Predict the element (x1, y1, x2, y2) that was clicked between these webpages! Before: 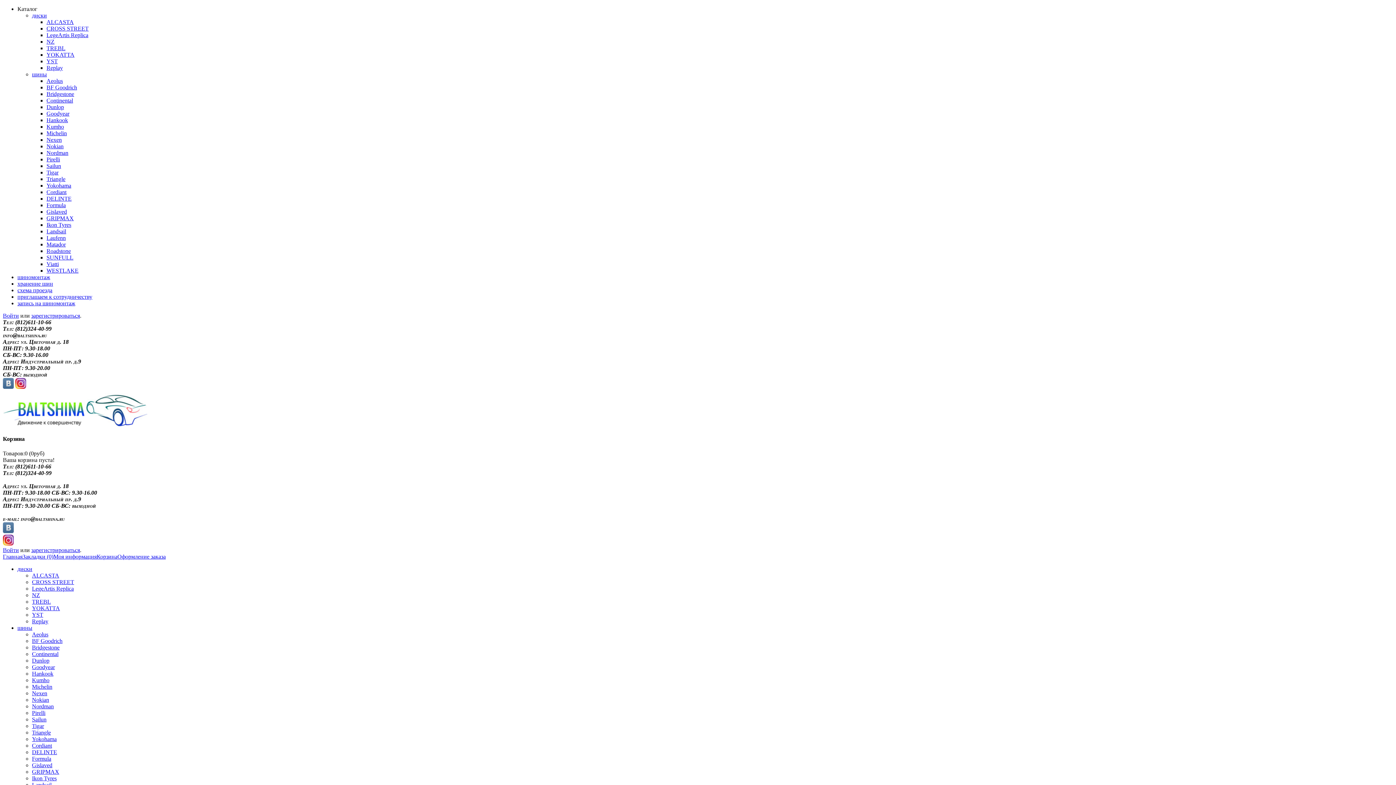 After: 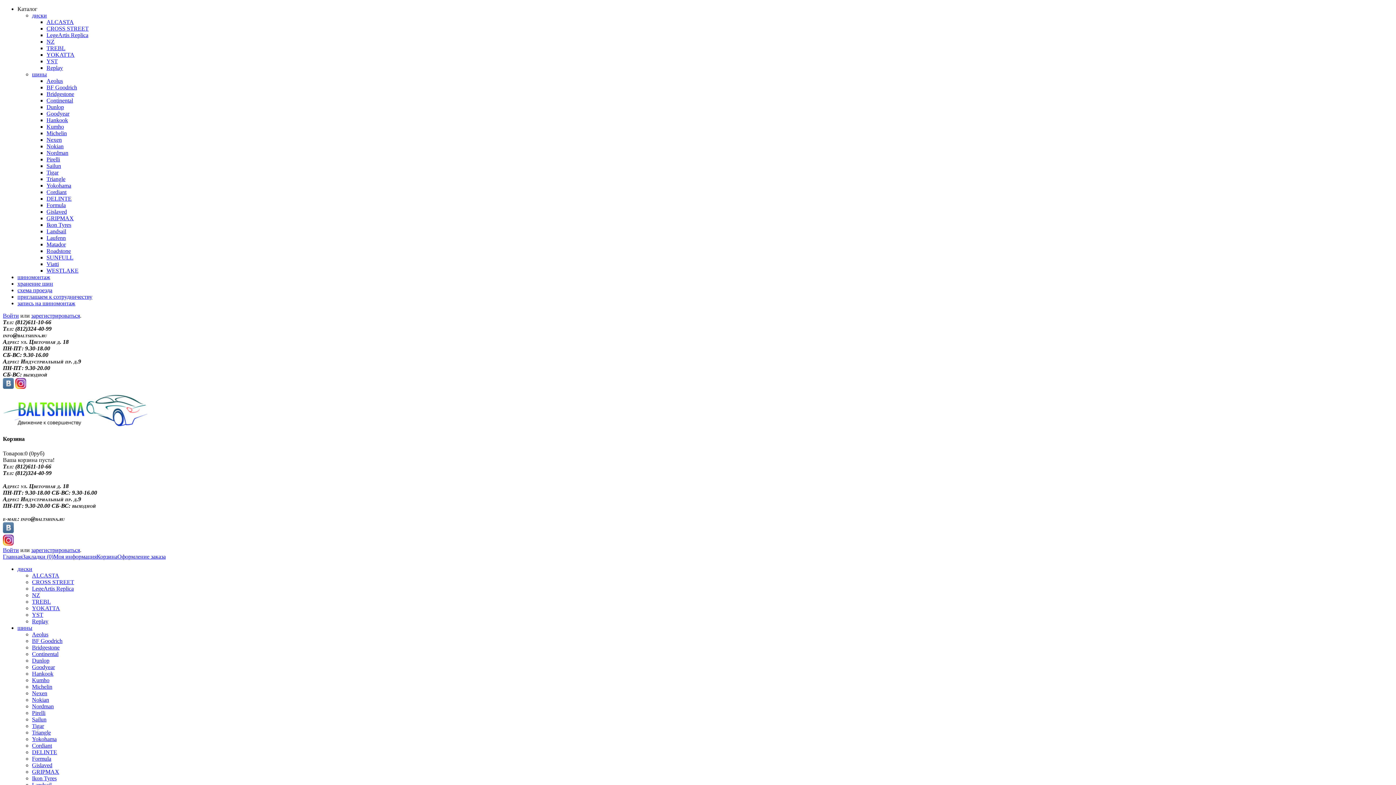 Action: bbox: (46, 267, 78, 273) label: WESTLAKE